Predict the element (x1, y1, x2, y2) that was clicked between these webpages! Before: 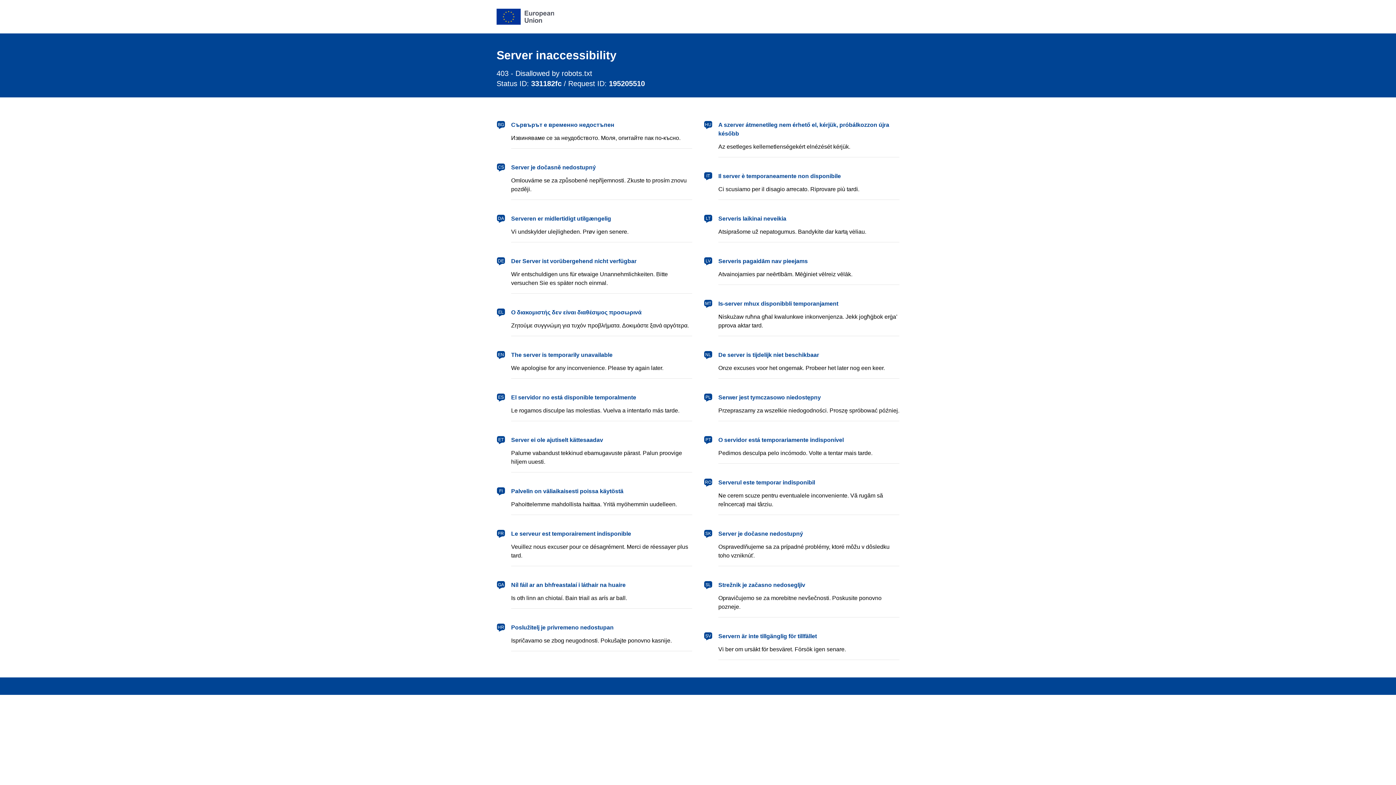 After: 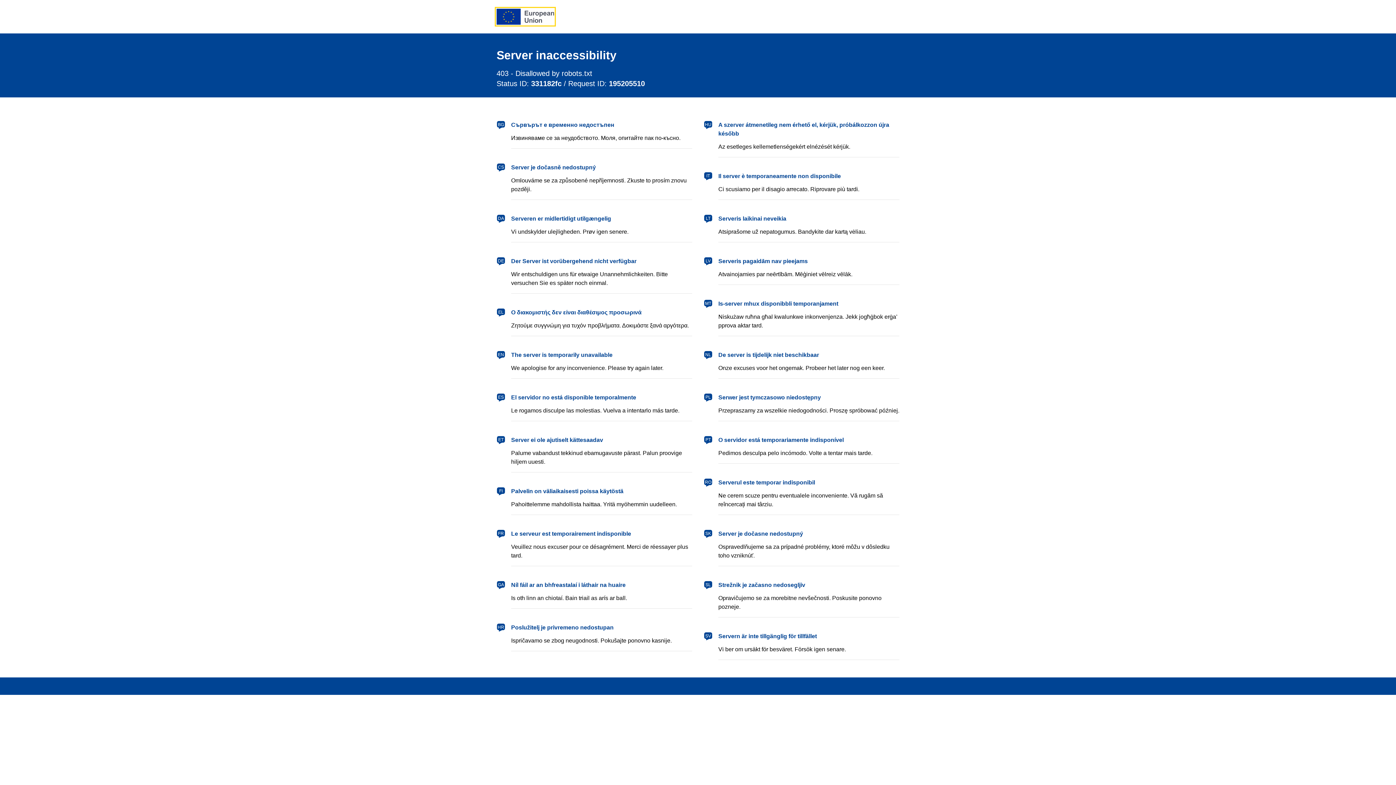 Action: bbox: (496, 8, 554, 24) label: European Union